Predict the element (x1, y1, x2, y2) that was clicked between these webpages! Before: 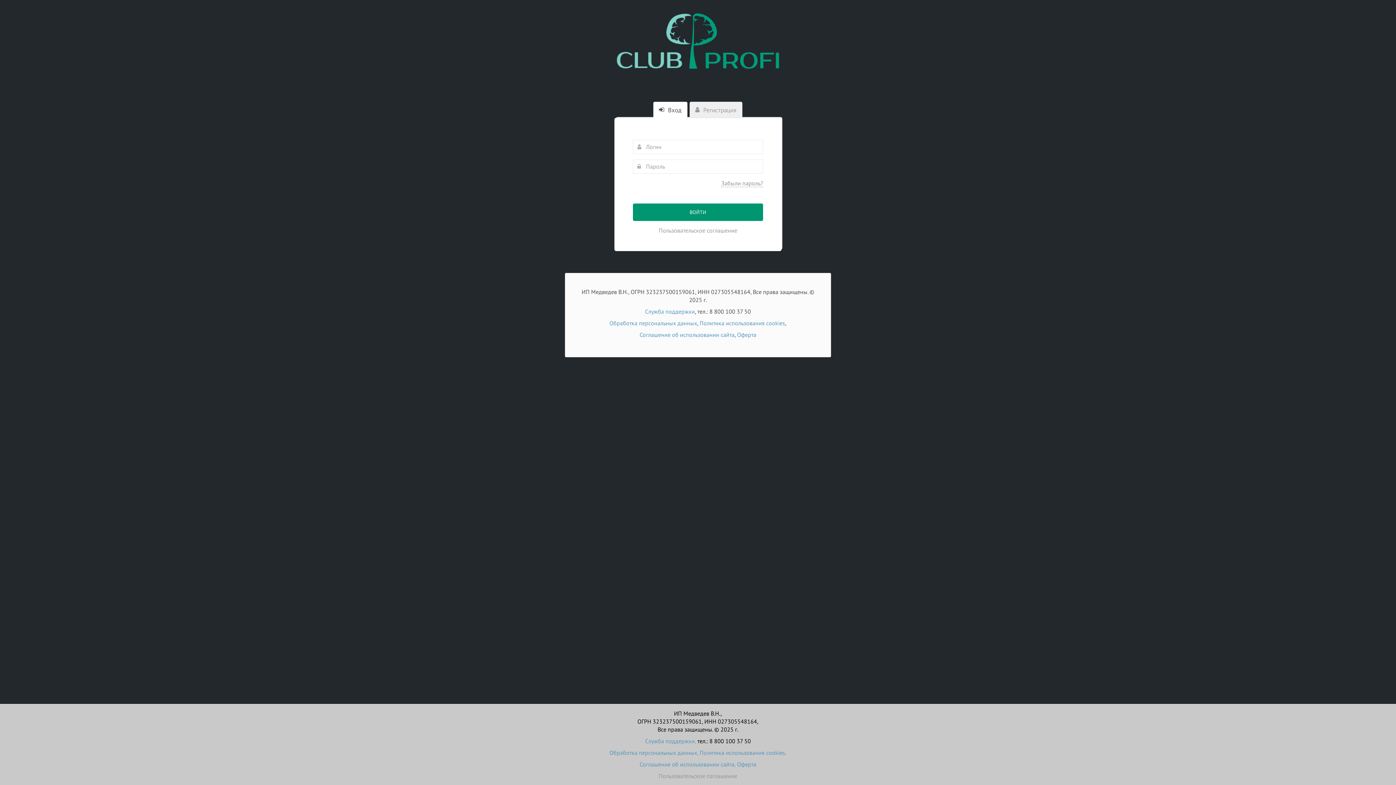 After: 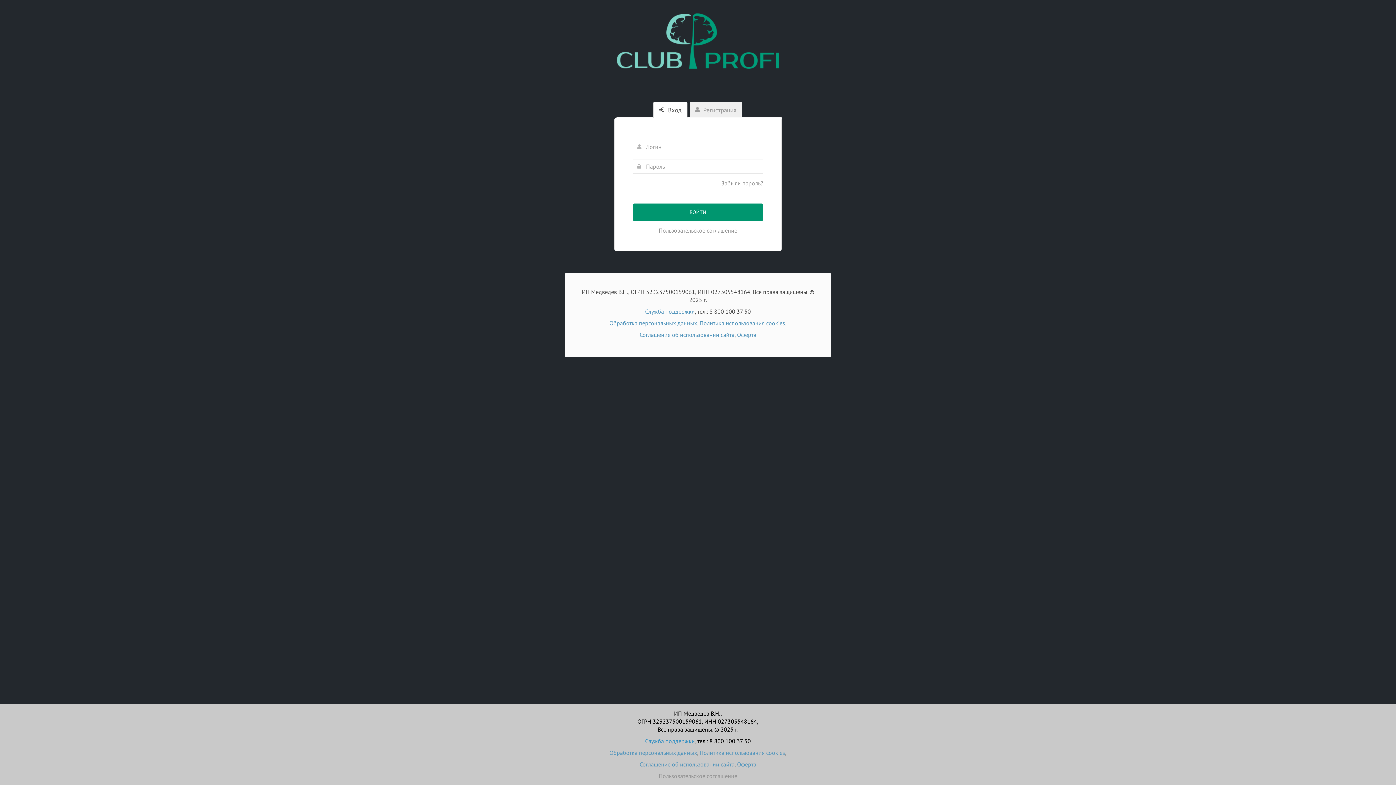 Action: label: Служба поддержки bbox: (645, 737, 695, 745)